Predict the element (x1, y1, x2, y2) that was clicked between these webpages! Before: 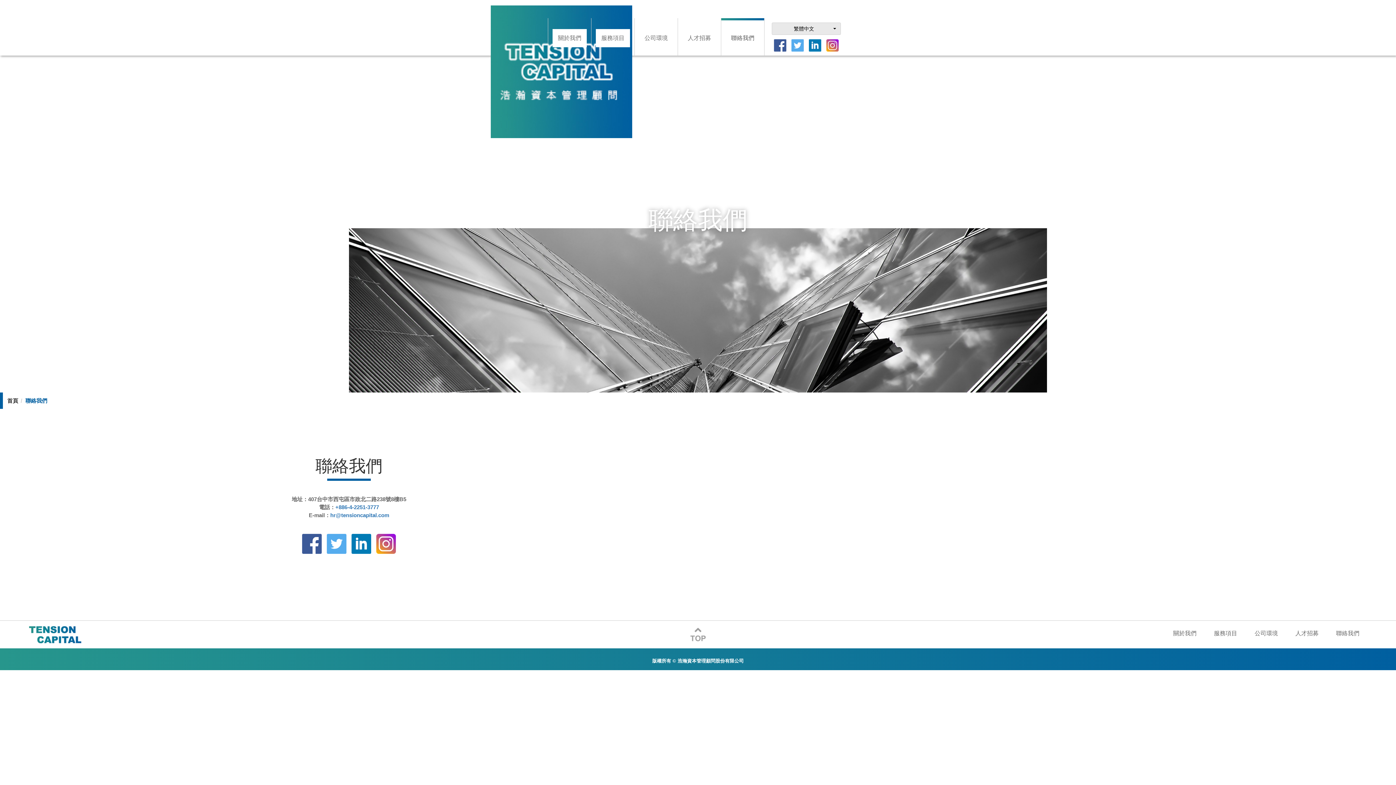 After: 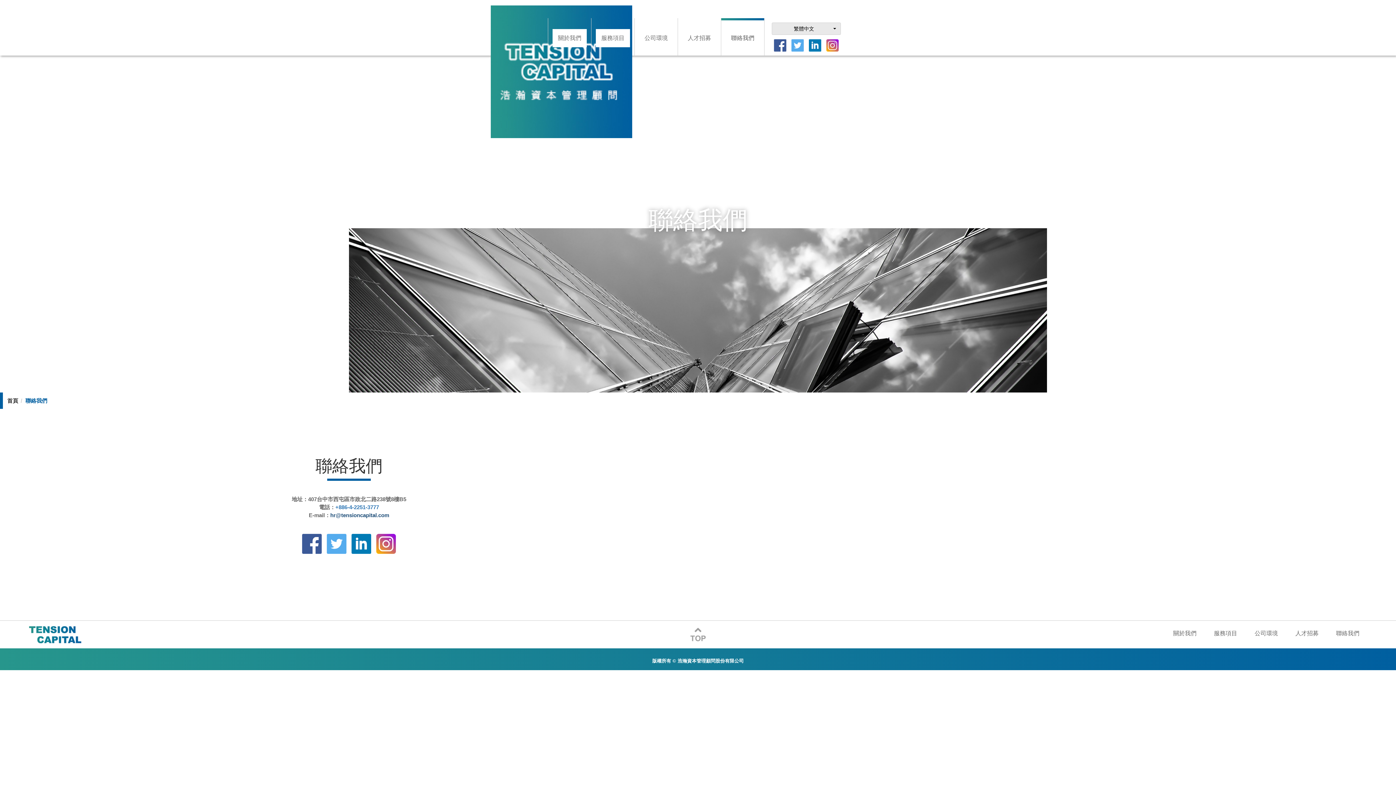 Action: label: hr@tensioncapital.com bbox: (330, 512, 389, 518)